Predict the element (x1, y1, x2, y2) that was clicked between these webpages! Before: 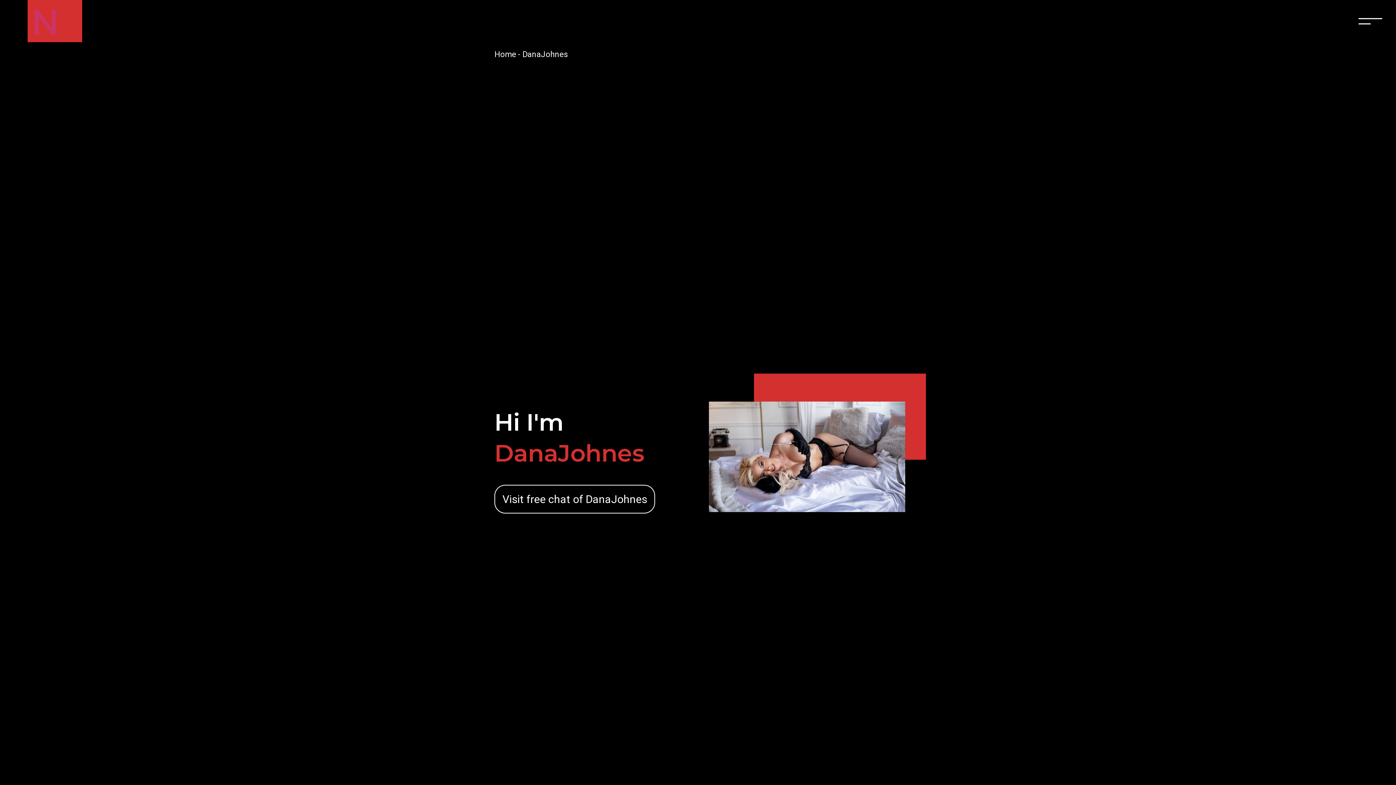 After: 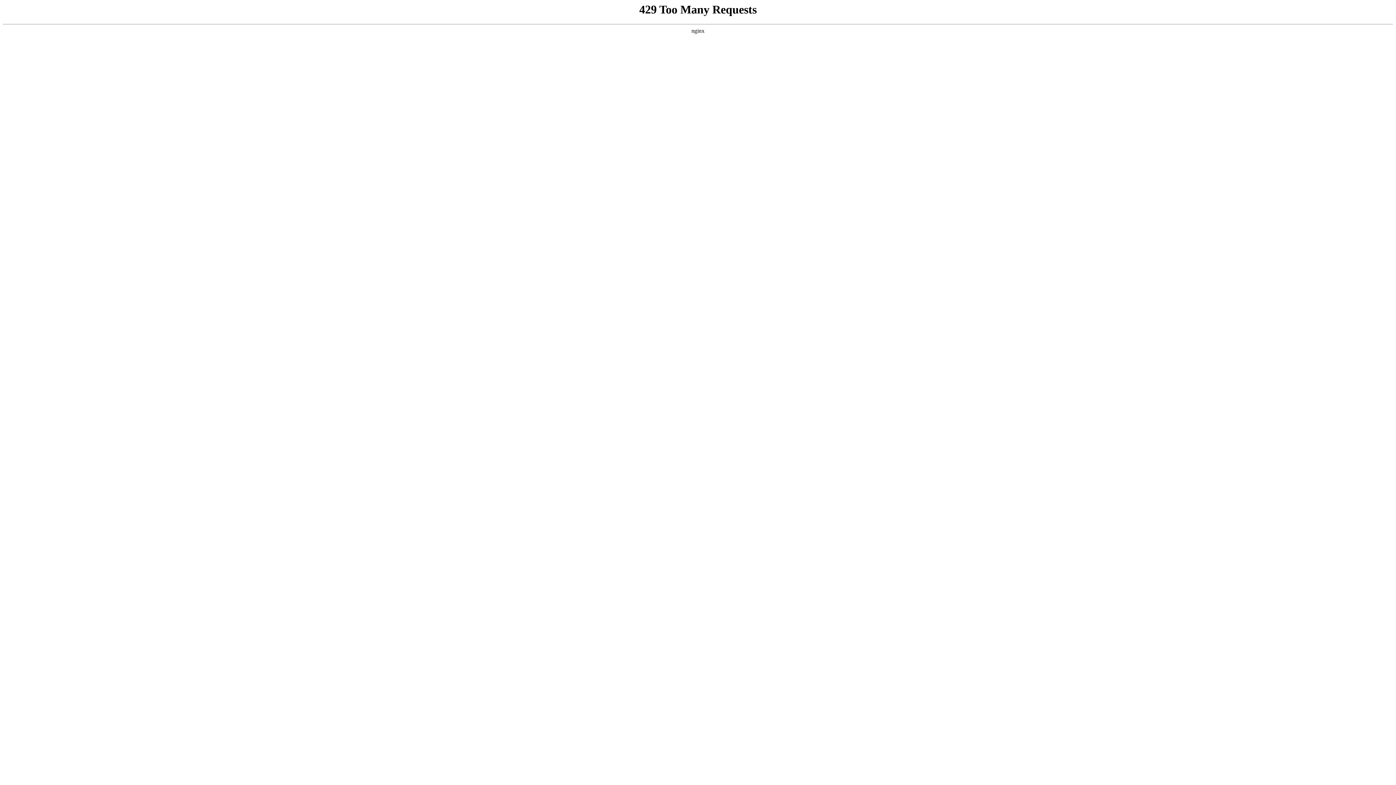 Action: label: Home bbox: (494, 49, 516, 58)